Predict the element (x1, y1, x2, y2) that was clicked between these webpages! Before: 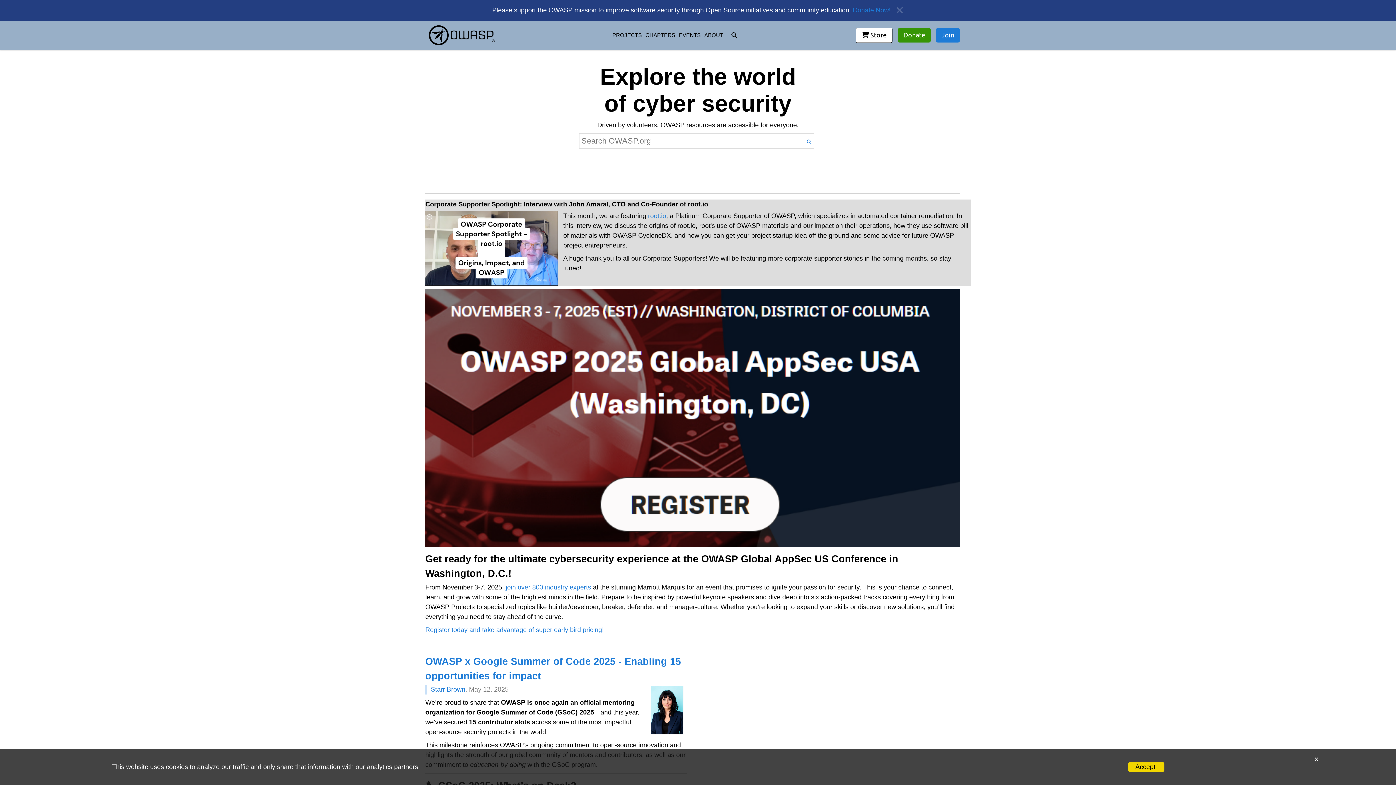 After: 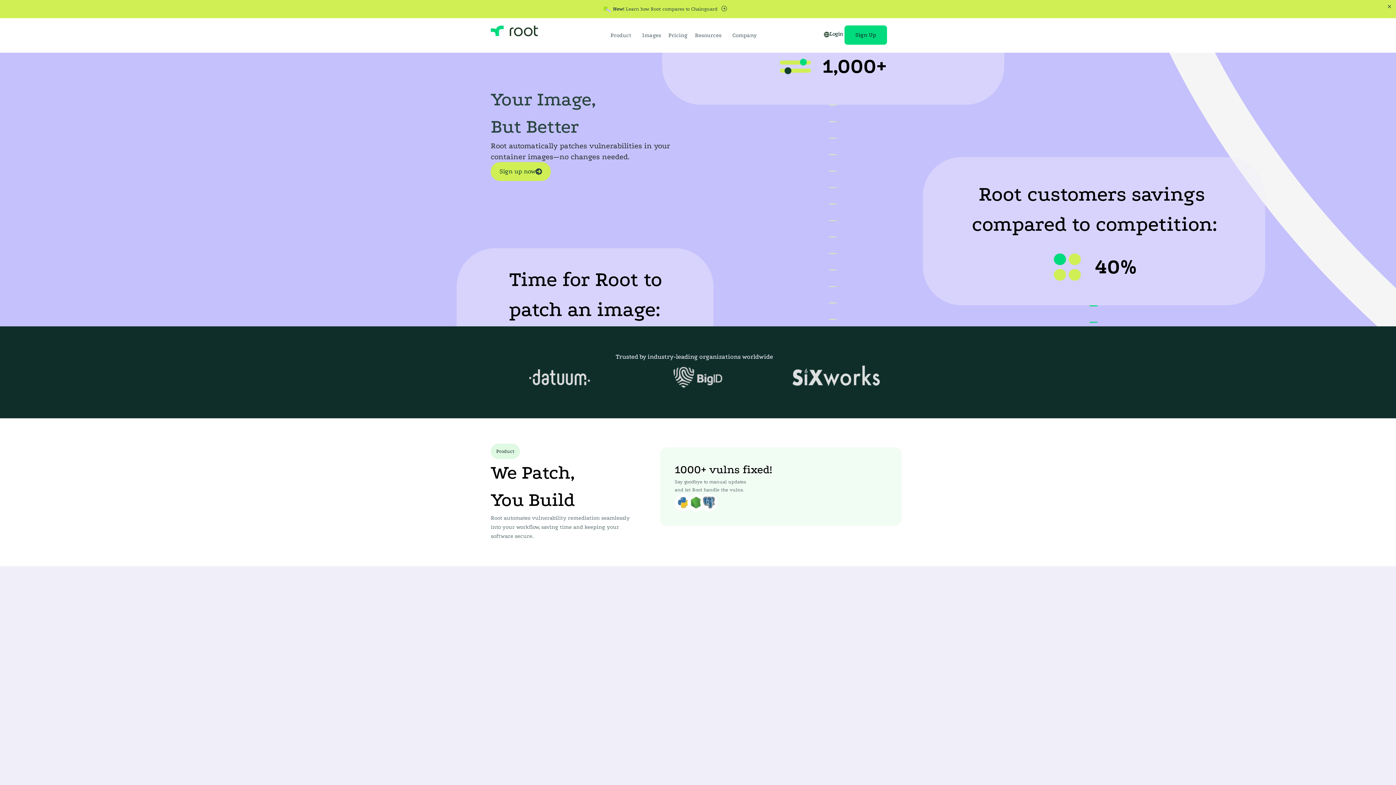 Action: bbox: (648, 212, 666, 219) label: root.io